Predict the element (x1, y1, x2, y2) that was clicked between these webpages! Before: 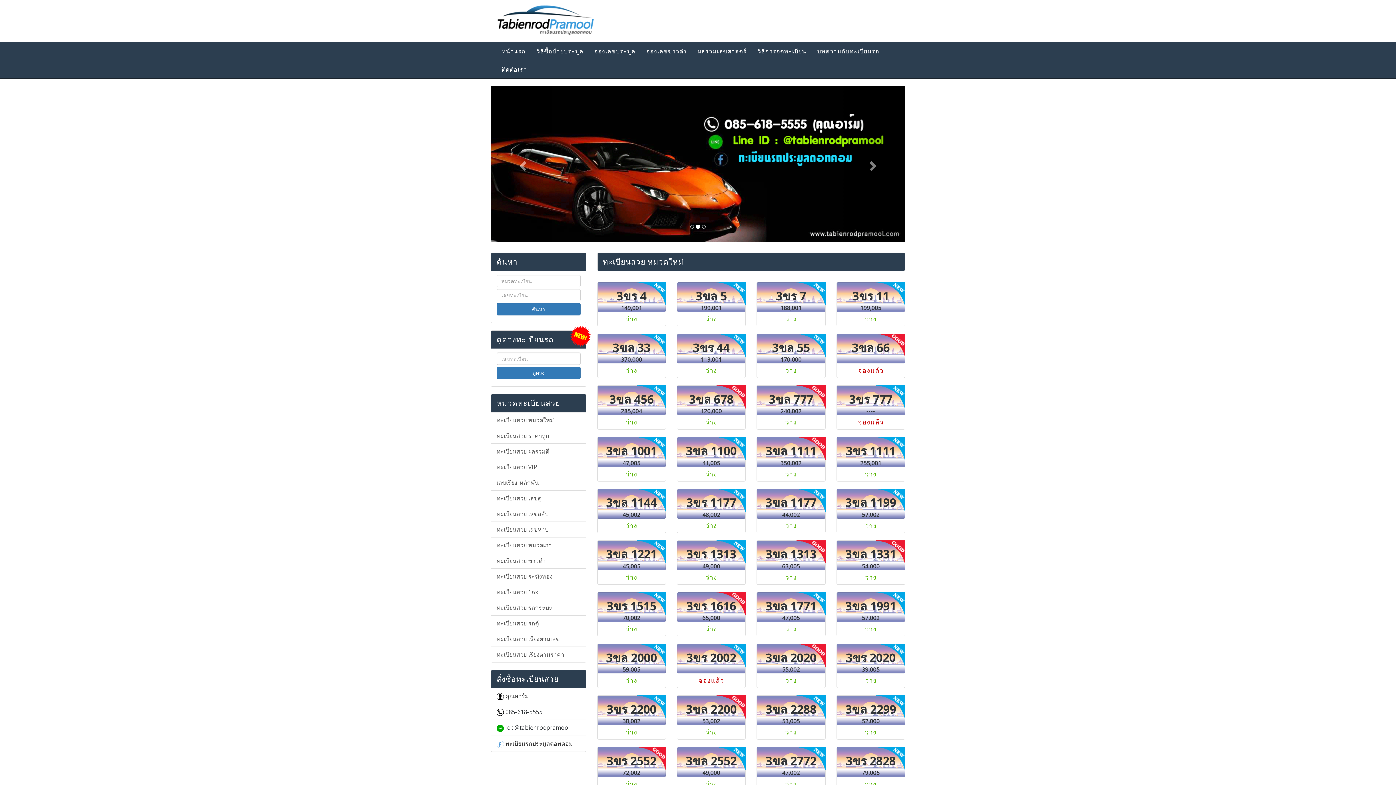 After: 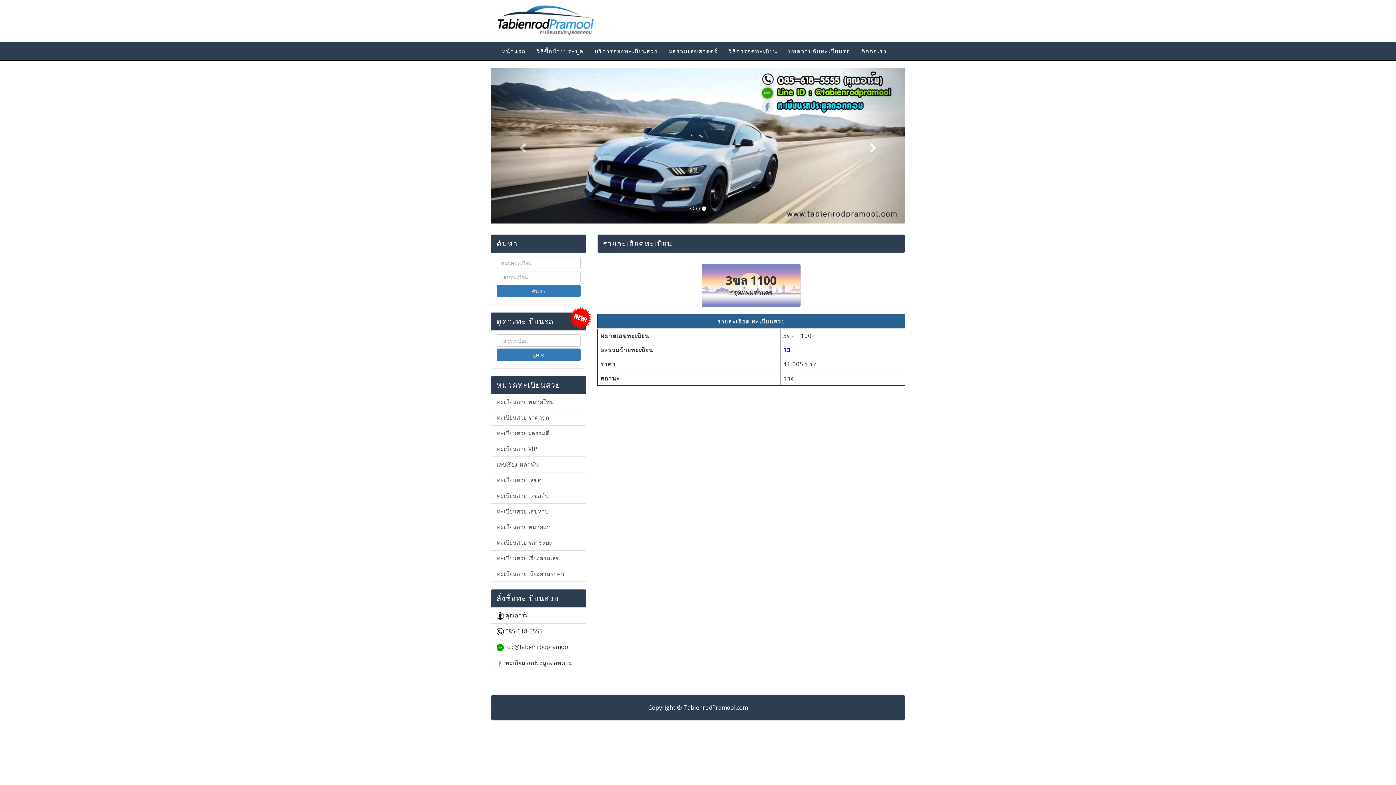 Action: bbox: (677, 437, 745, 481) label: 3ขล 1100
41,005
ว่าง